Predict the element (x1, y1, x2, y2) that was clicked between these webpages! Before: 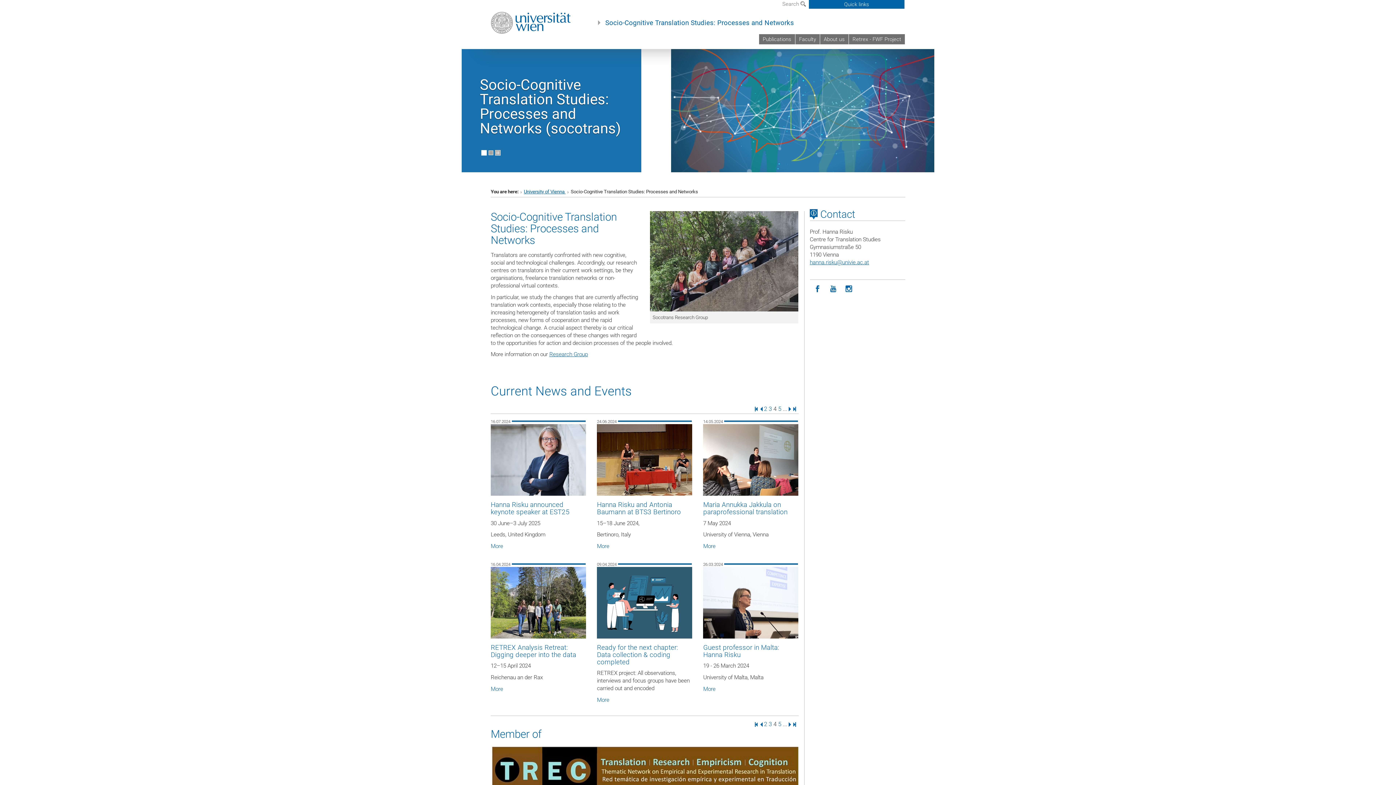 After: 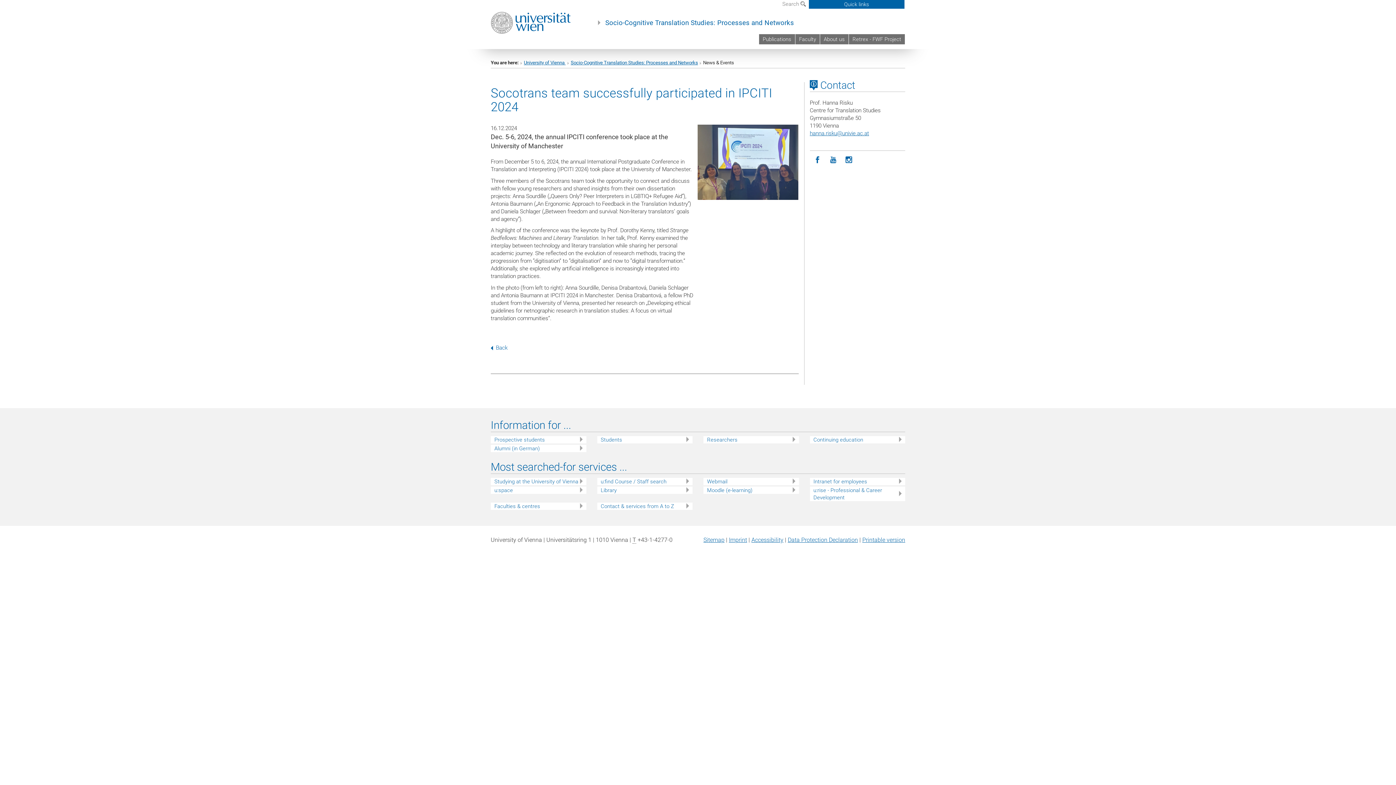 Action: bbox: (597, 567, 692, 666) label: Ready for the next chapter: Data collection & coding completed